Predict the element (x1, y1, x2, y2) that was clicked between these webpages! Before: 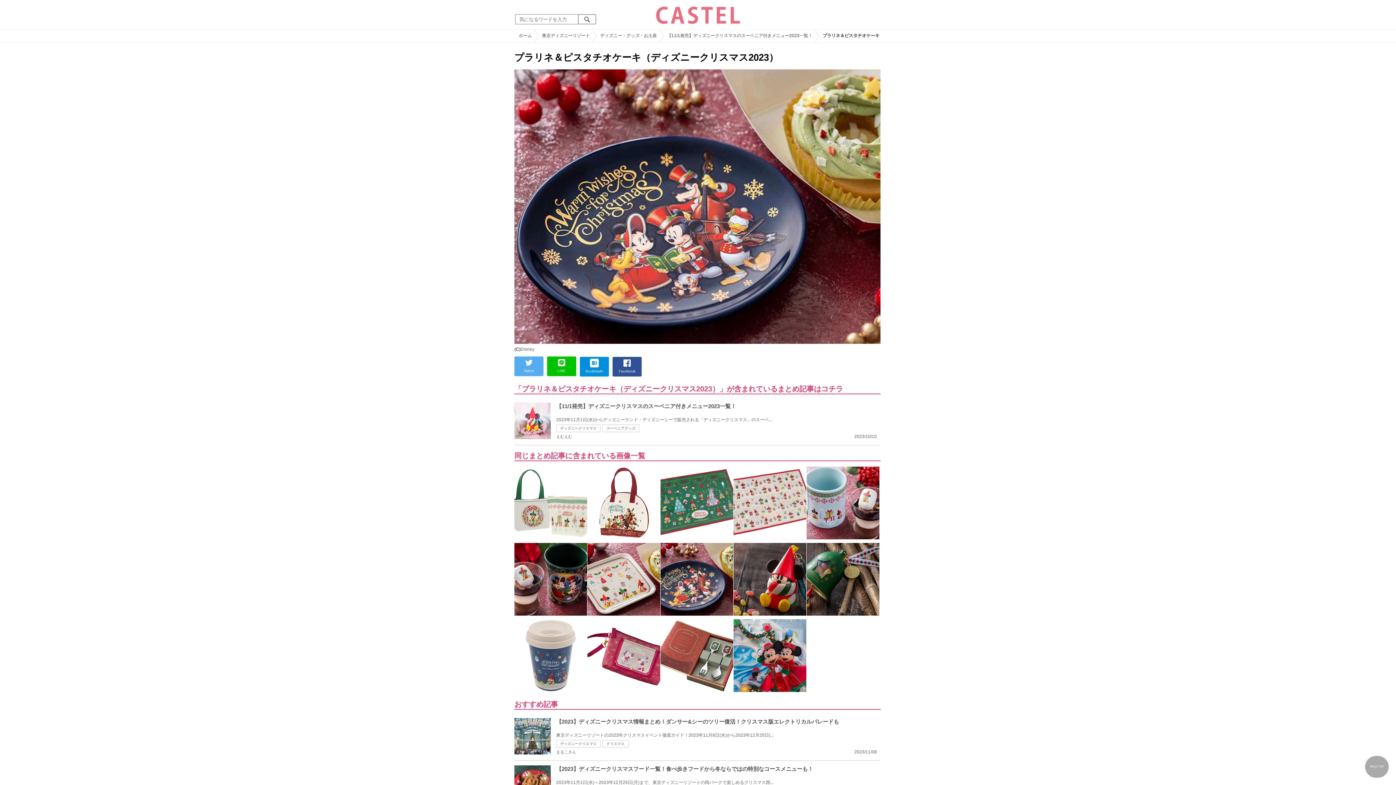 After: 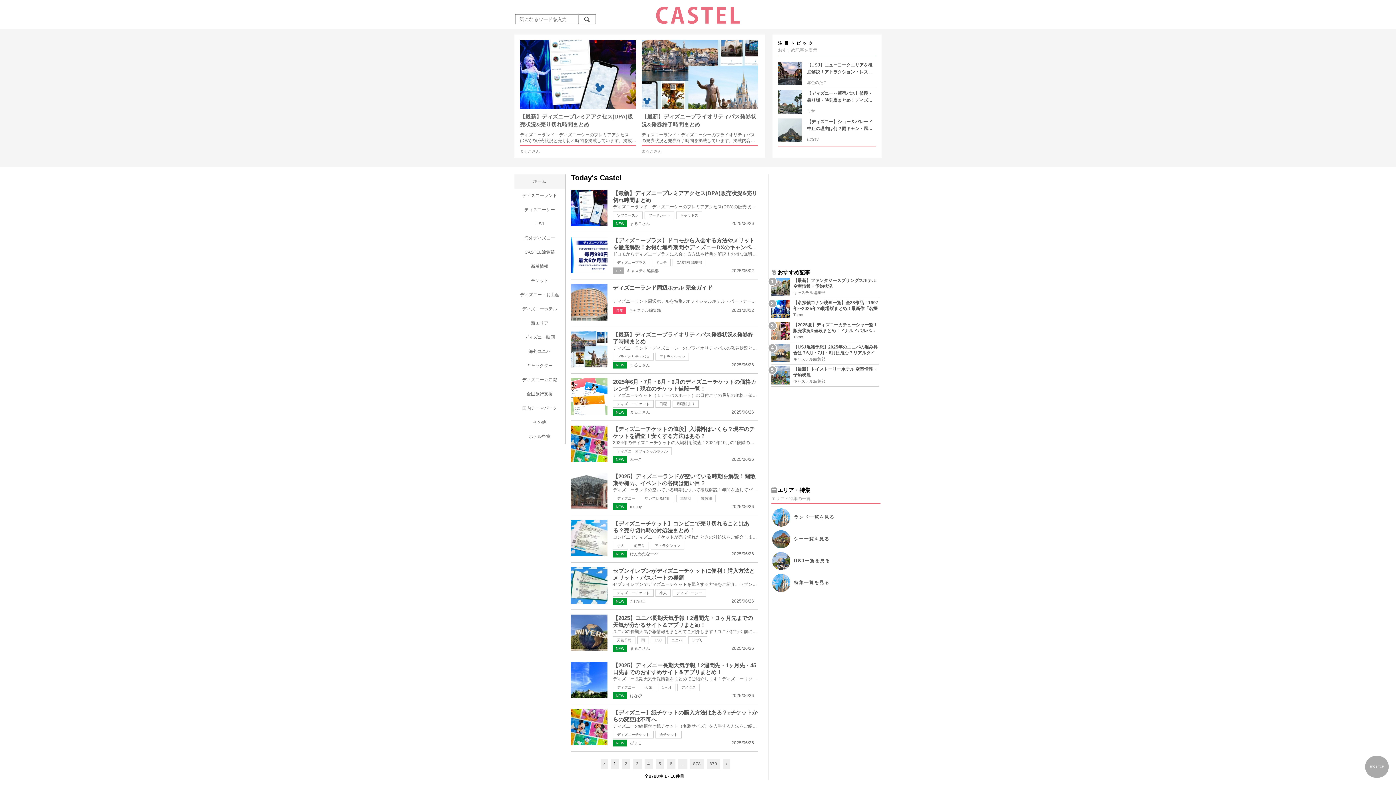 Action: bbox: (656, 6, 740, 12)